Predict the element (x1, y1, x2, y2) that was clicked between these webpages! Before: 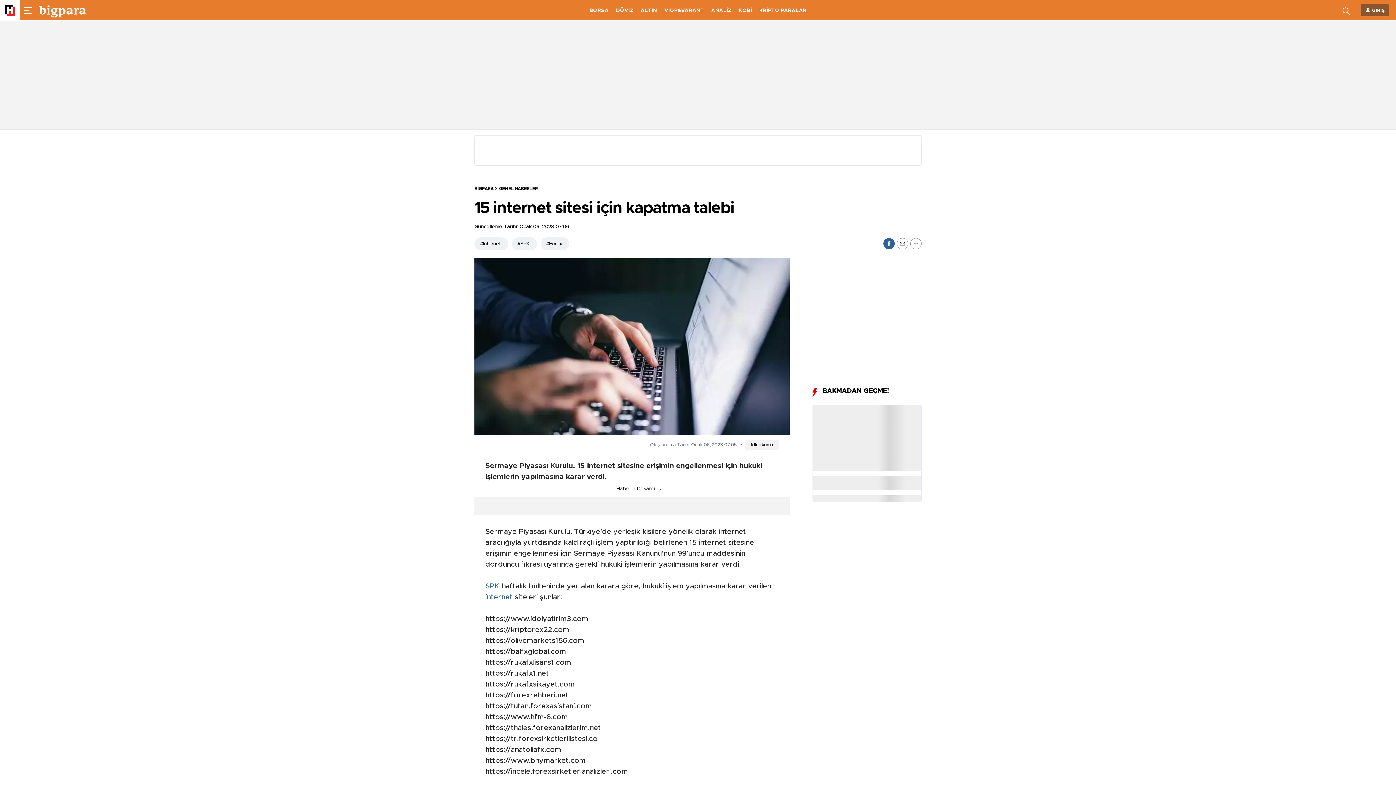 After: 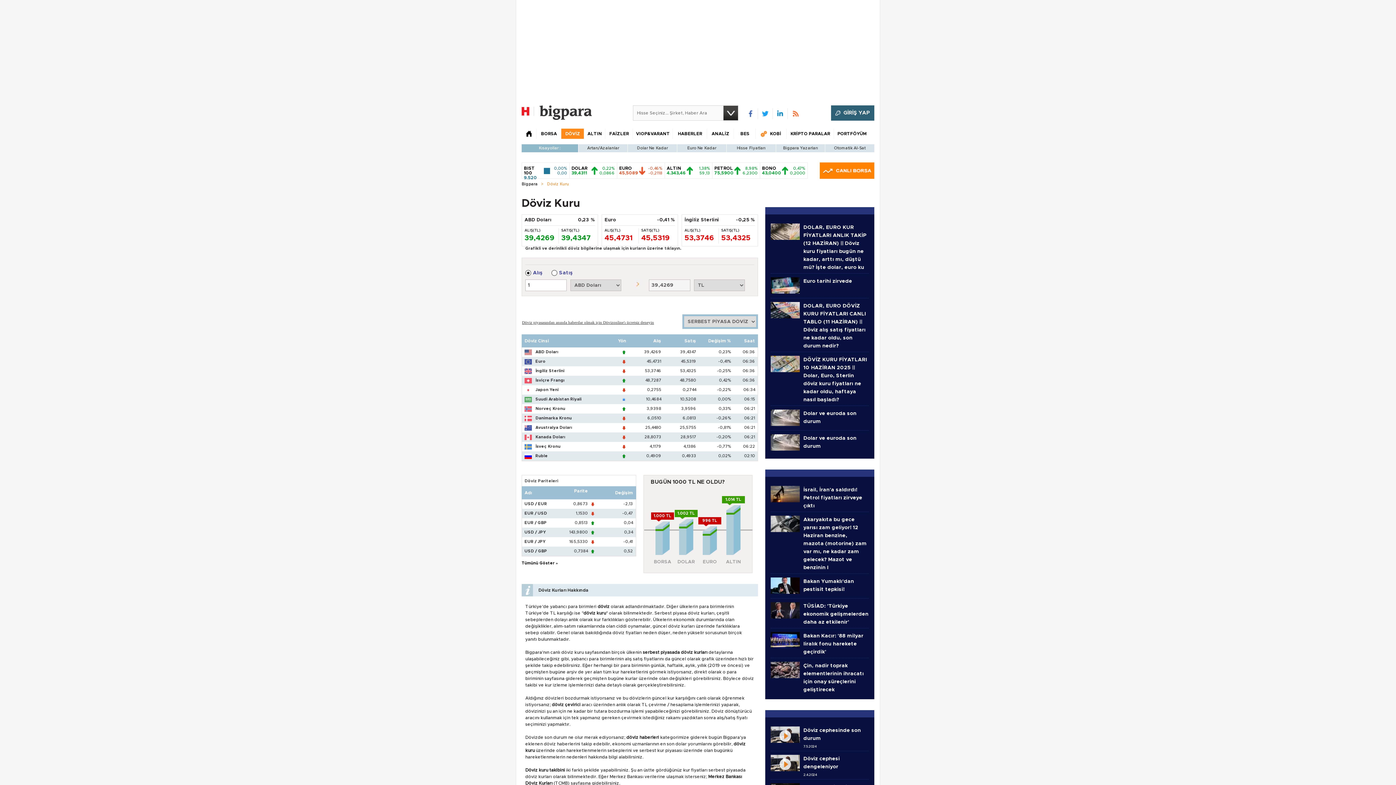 Action: bbox: (616, 8, 633, 13) label: DÖVİZ